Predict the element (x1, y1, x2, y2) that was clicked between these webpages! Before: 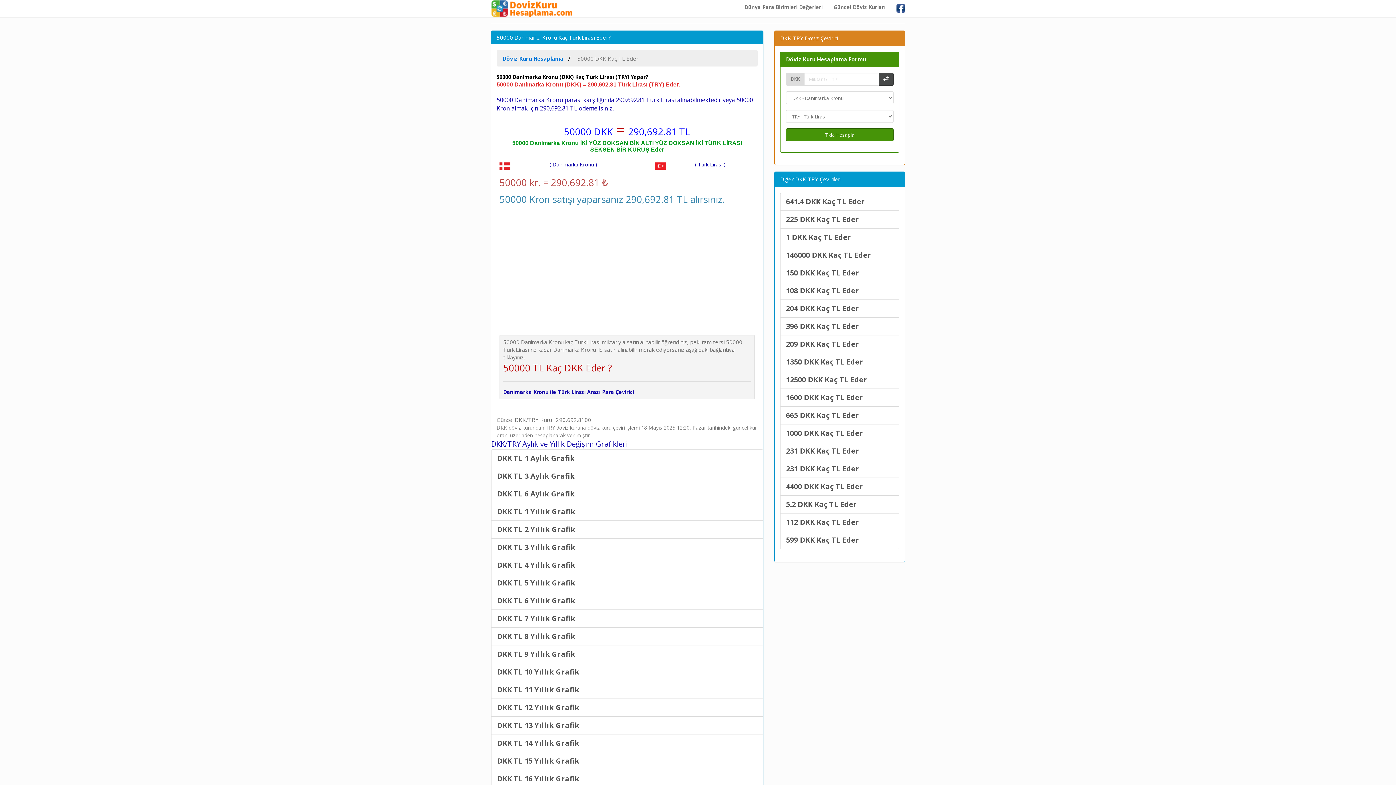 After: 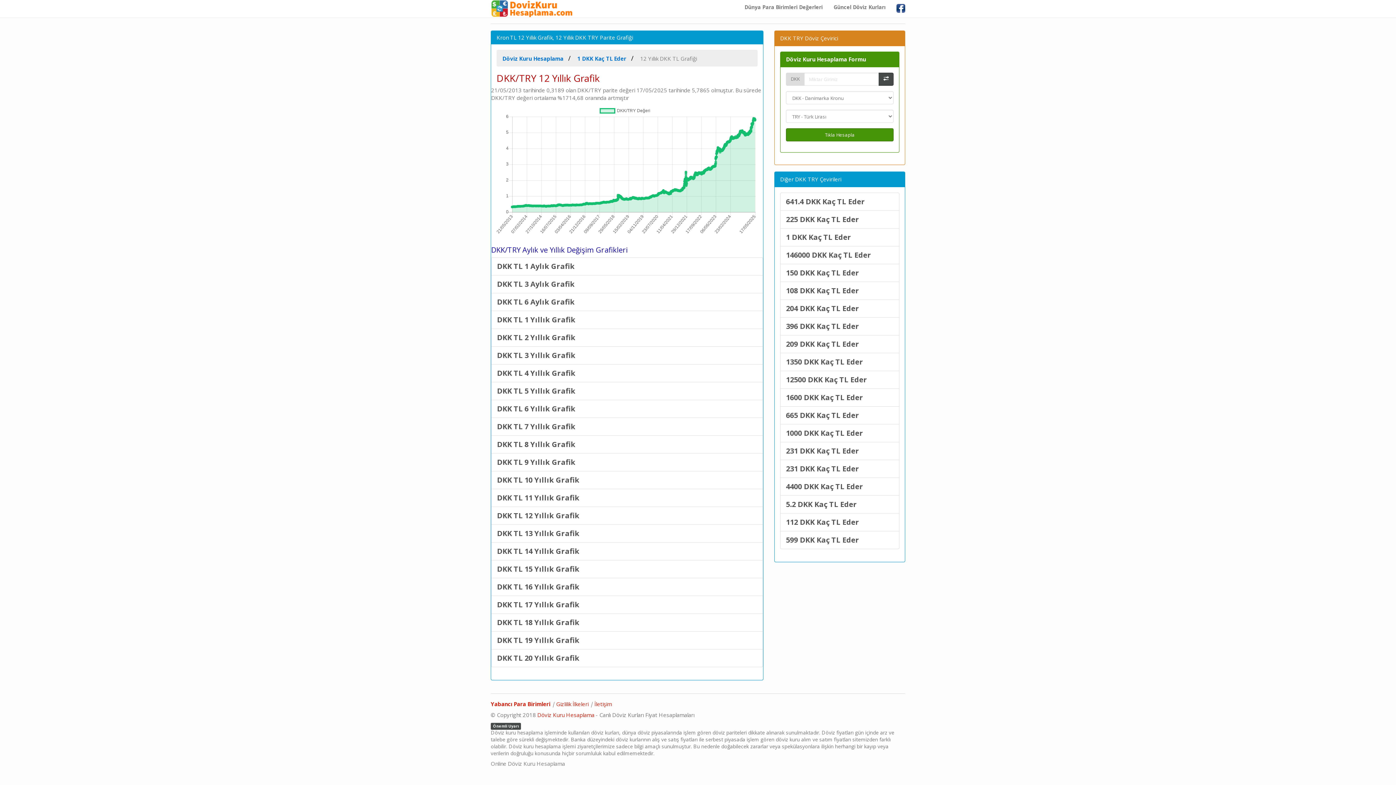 Action: label: DKK TL 12 Yıllık Grafik bbox: (491, 698, 763, 717)